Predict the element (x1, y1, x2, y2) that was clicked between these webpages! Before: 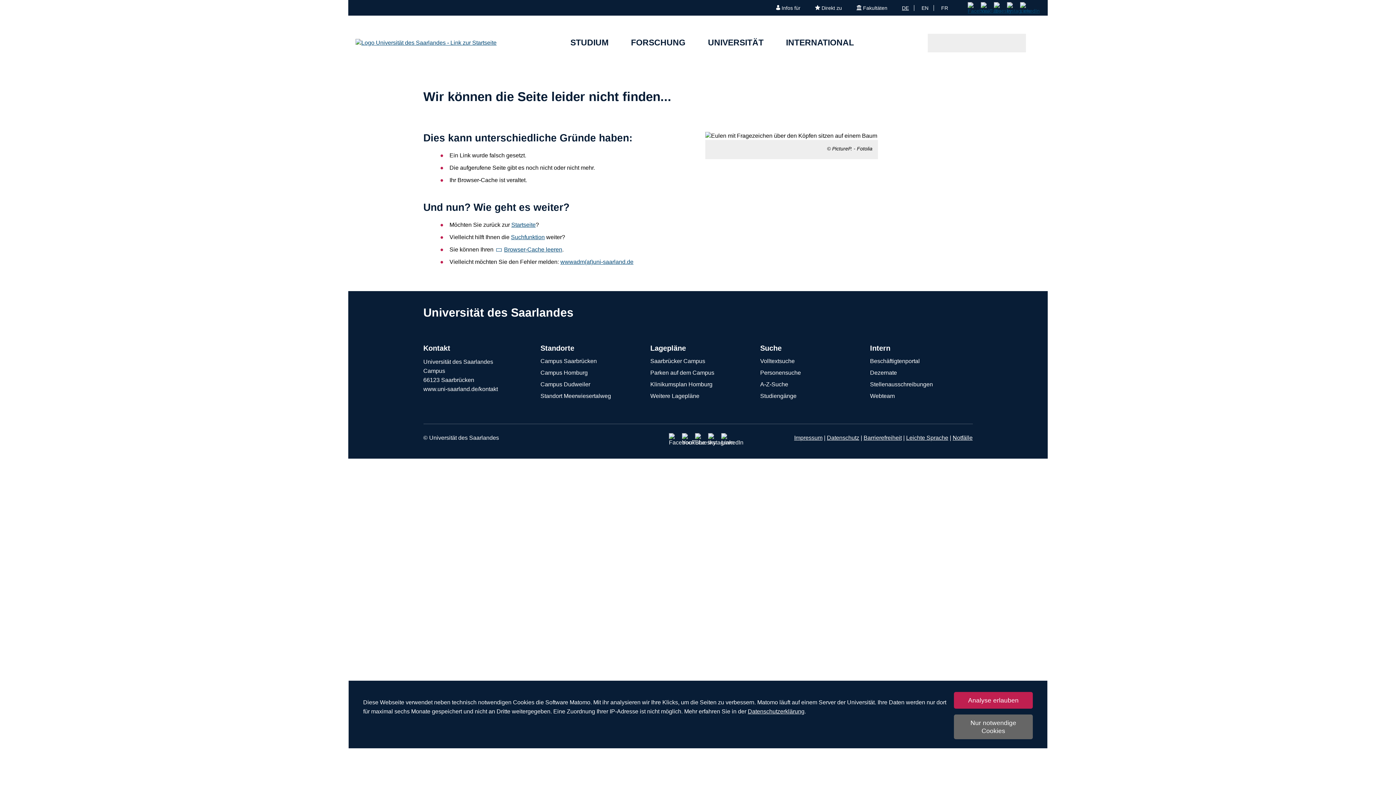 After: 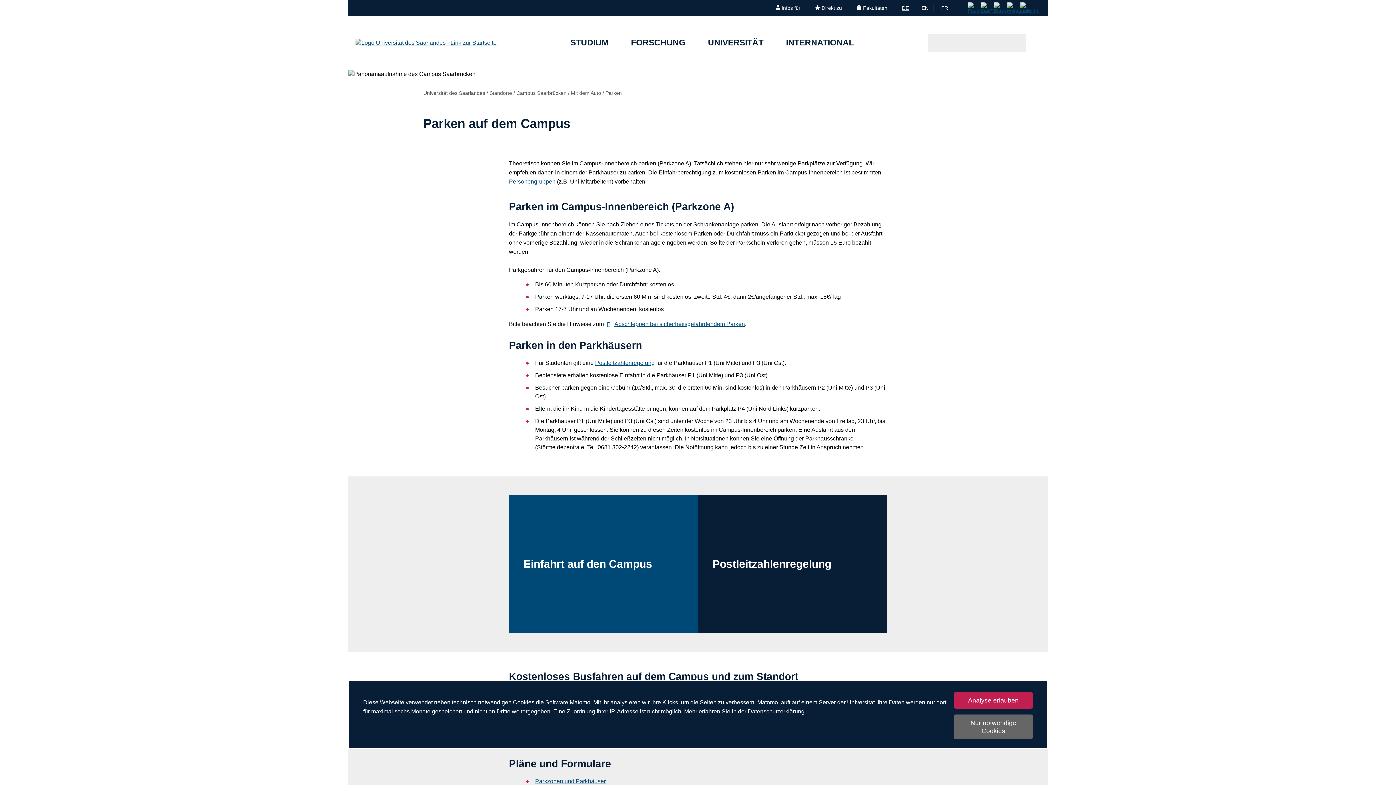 Action: bbox: (650, 369, 745, 377) label: Parken auf dem Campus